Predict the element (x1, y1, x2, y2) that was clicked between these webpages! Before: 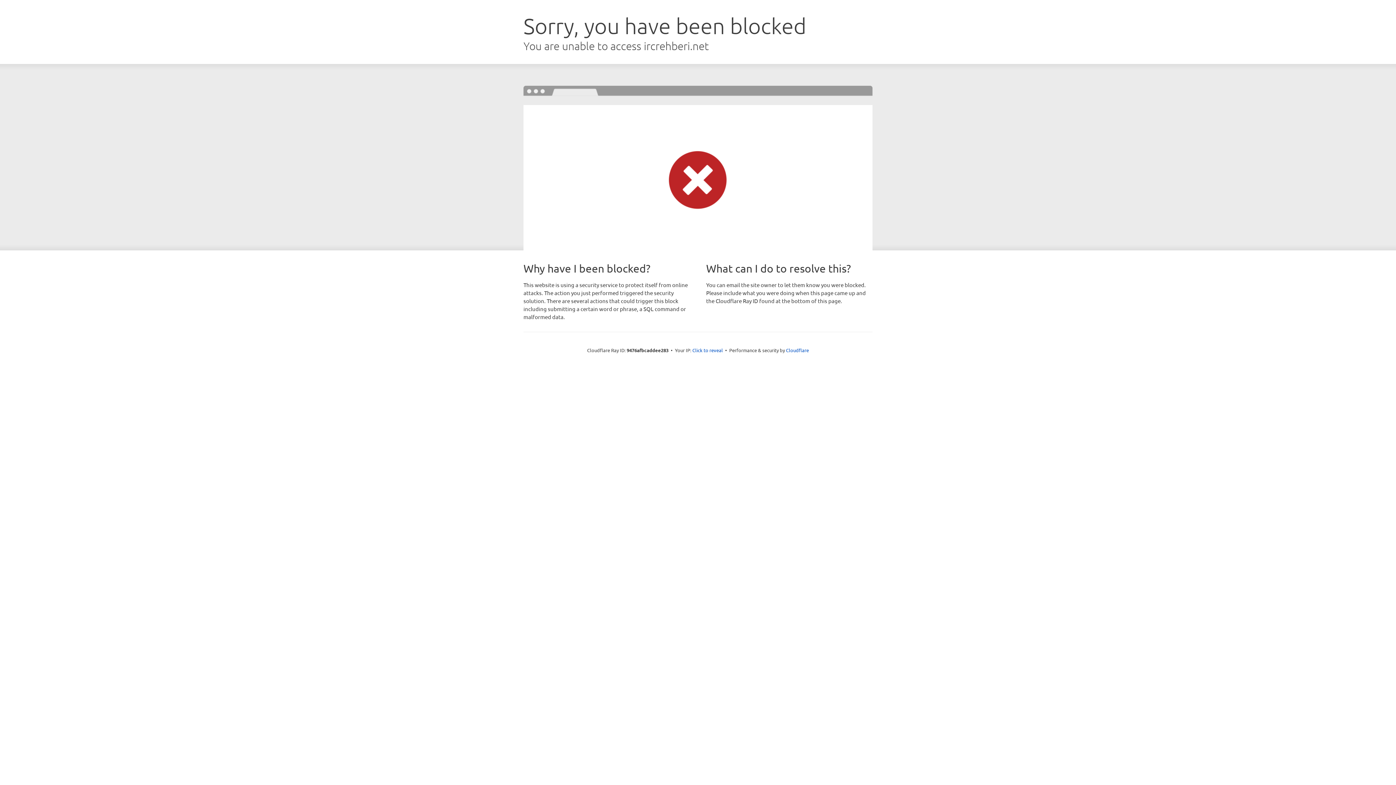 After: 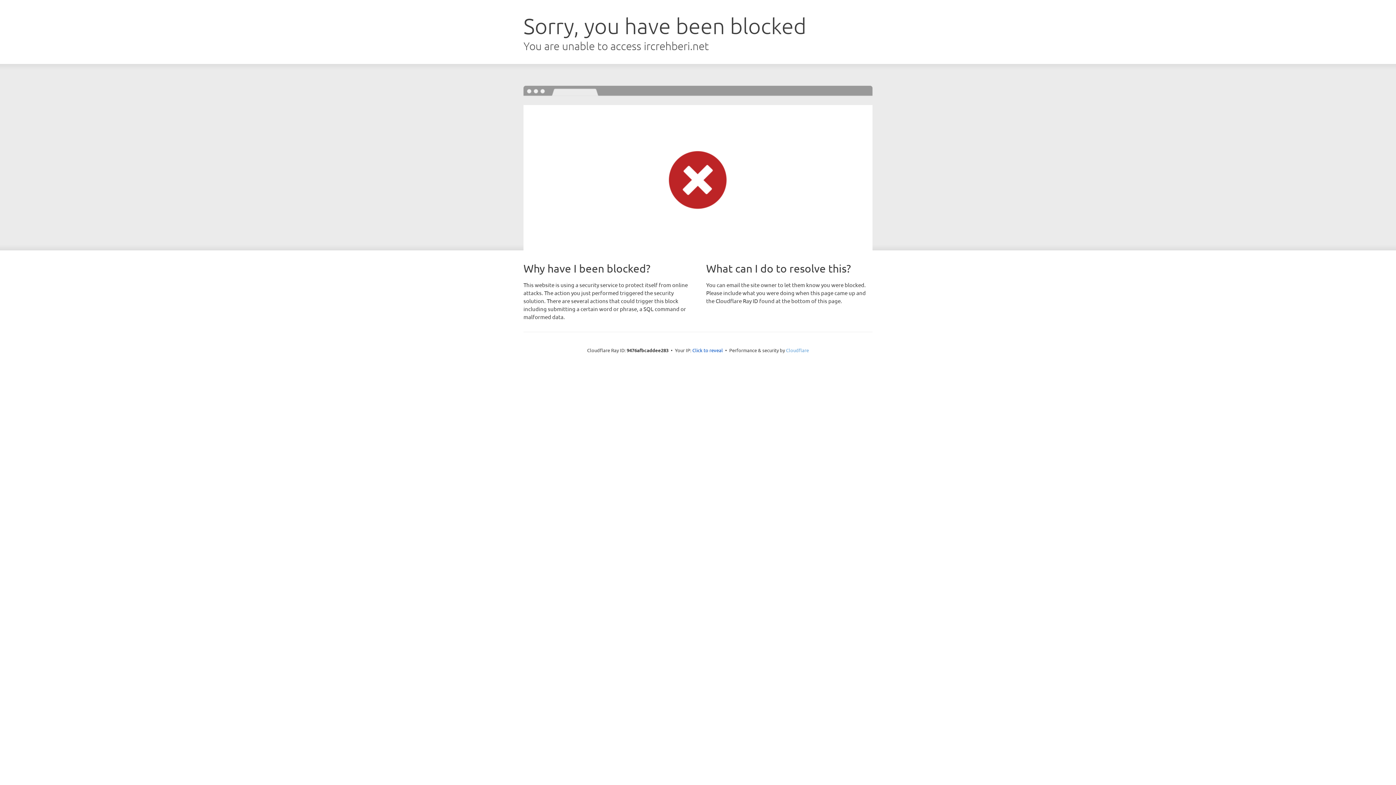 Action: label: Cloudflare bbox: (786, 347, 809, 353)